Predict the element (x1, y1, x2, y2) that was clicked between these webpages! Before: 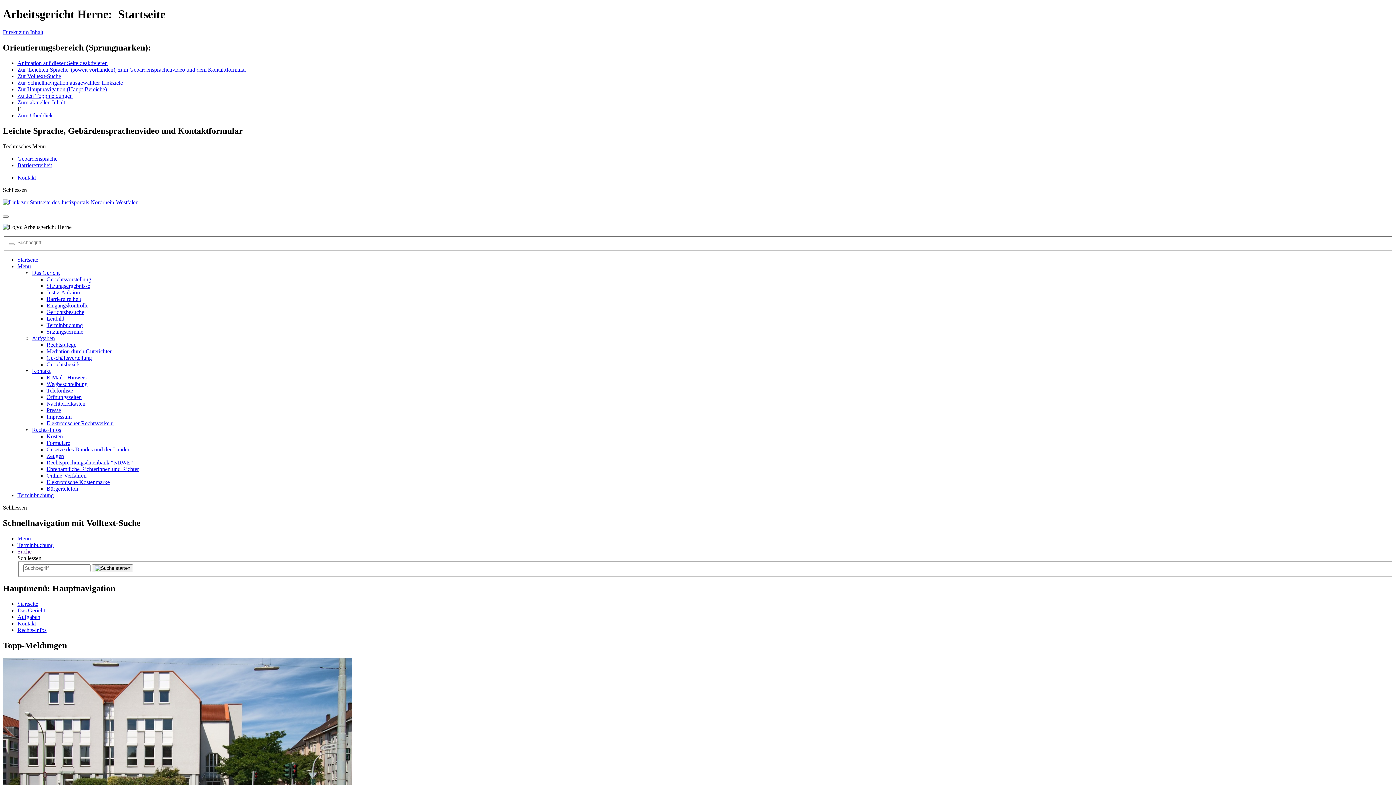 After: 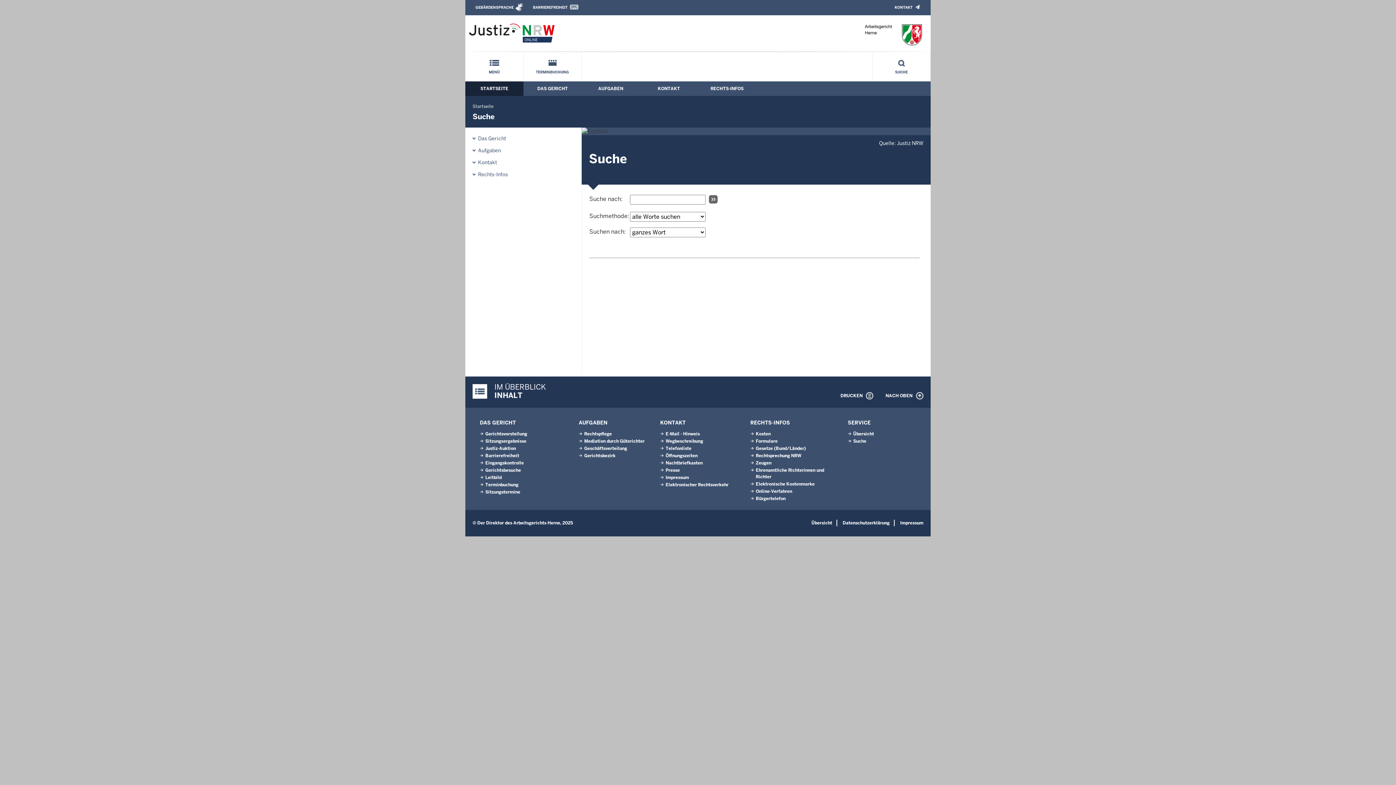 Action: bbox: (17, 72, 61, 79) label: Zur Volltext-Suche